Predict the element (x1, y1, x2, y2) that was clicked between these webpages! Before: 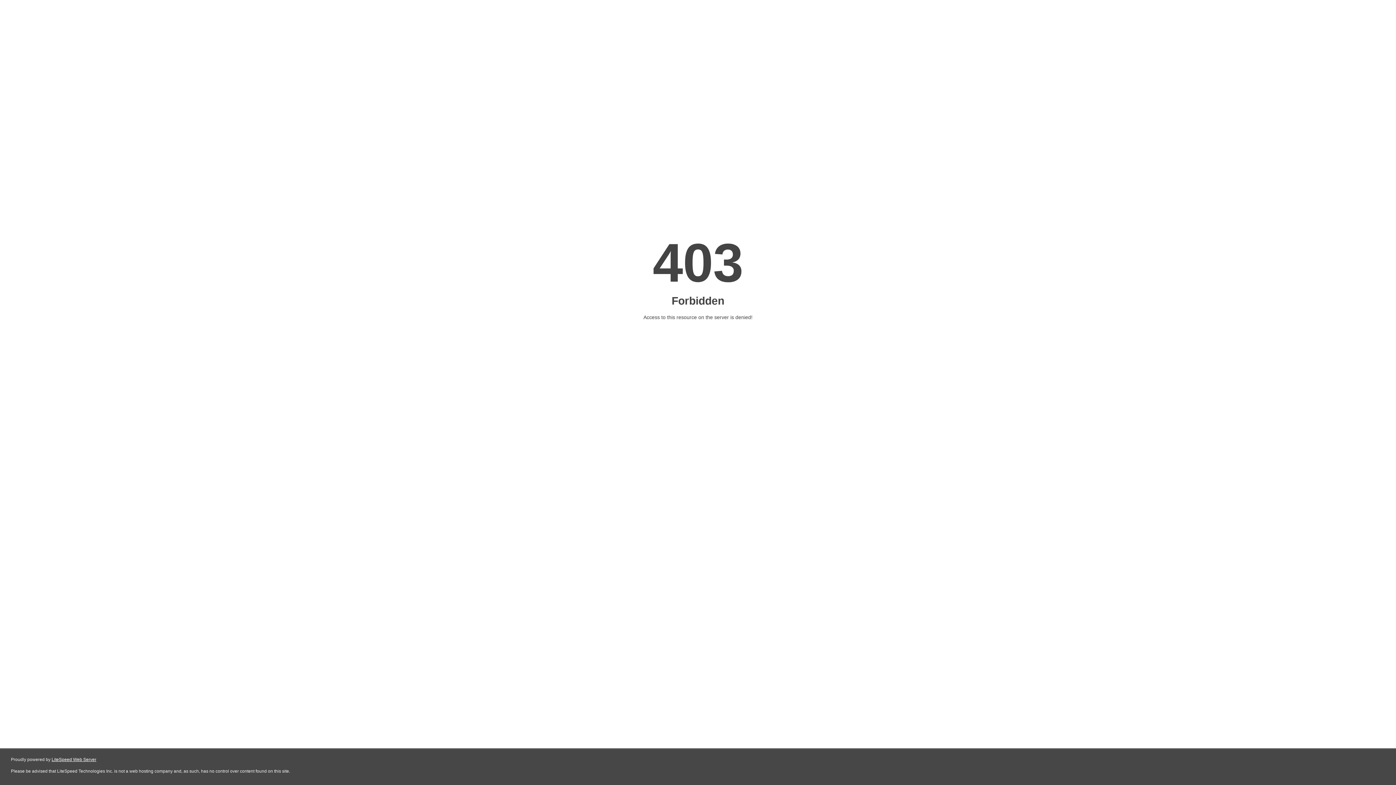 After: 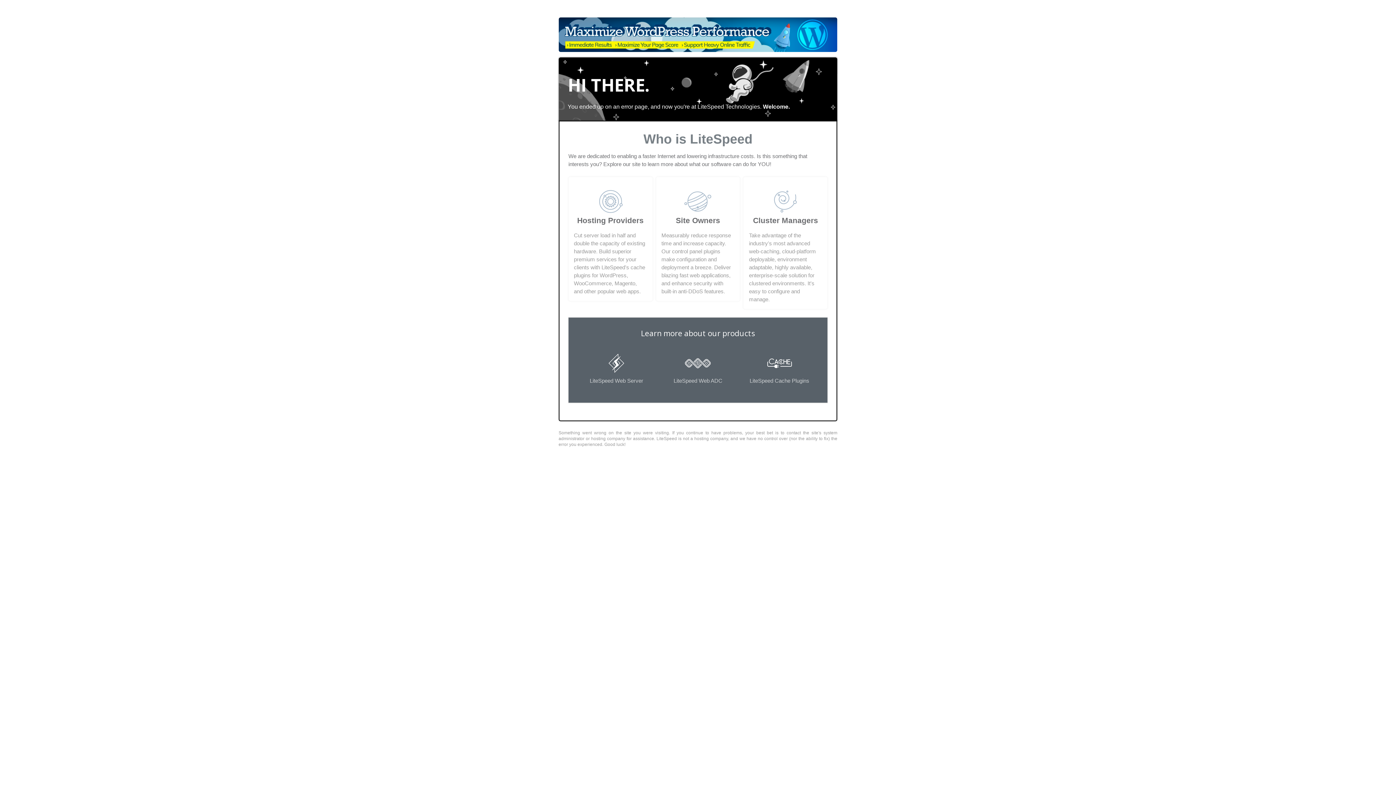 Action: label: LiteSpeed Web Server bbox: (51, 757, 96, 762)